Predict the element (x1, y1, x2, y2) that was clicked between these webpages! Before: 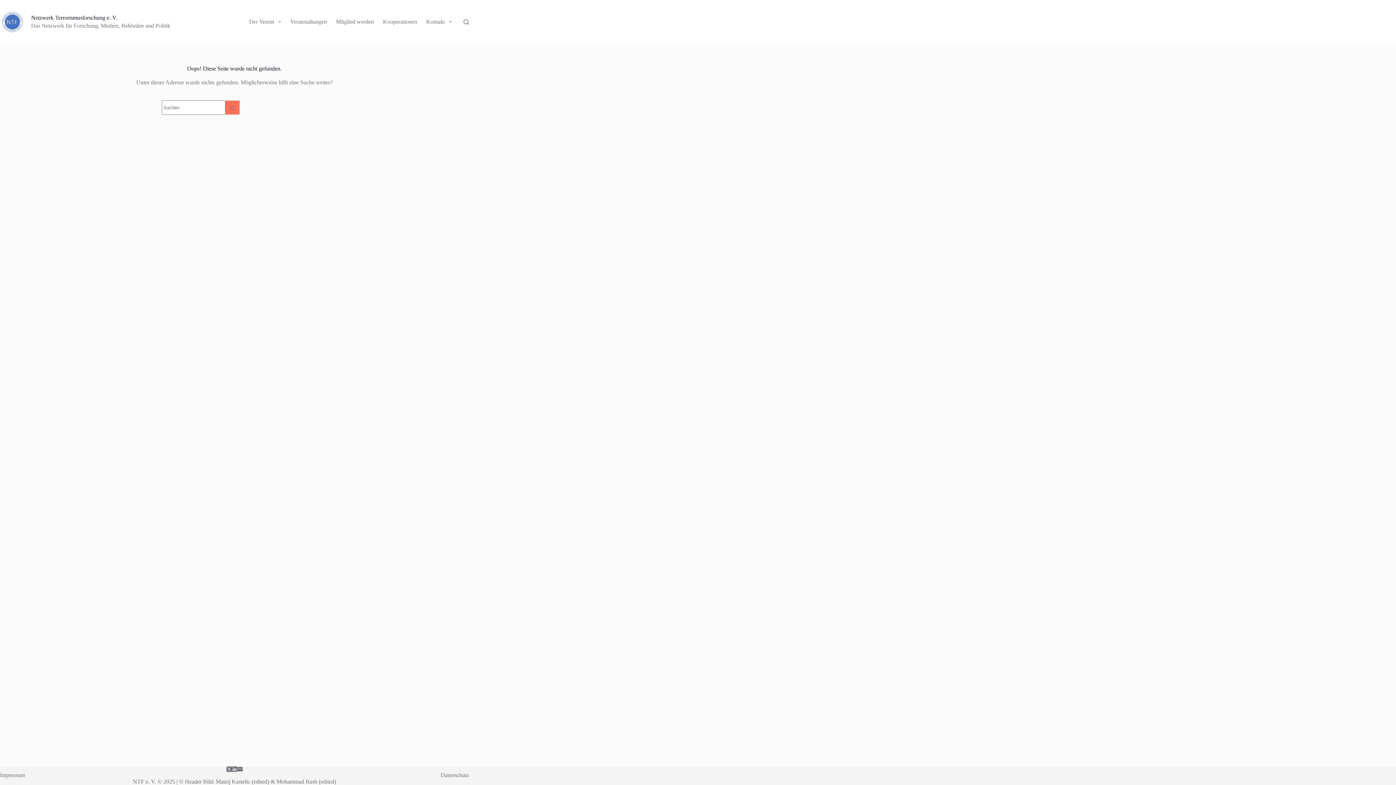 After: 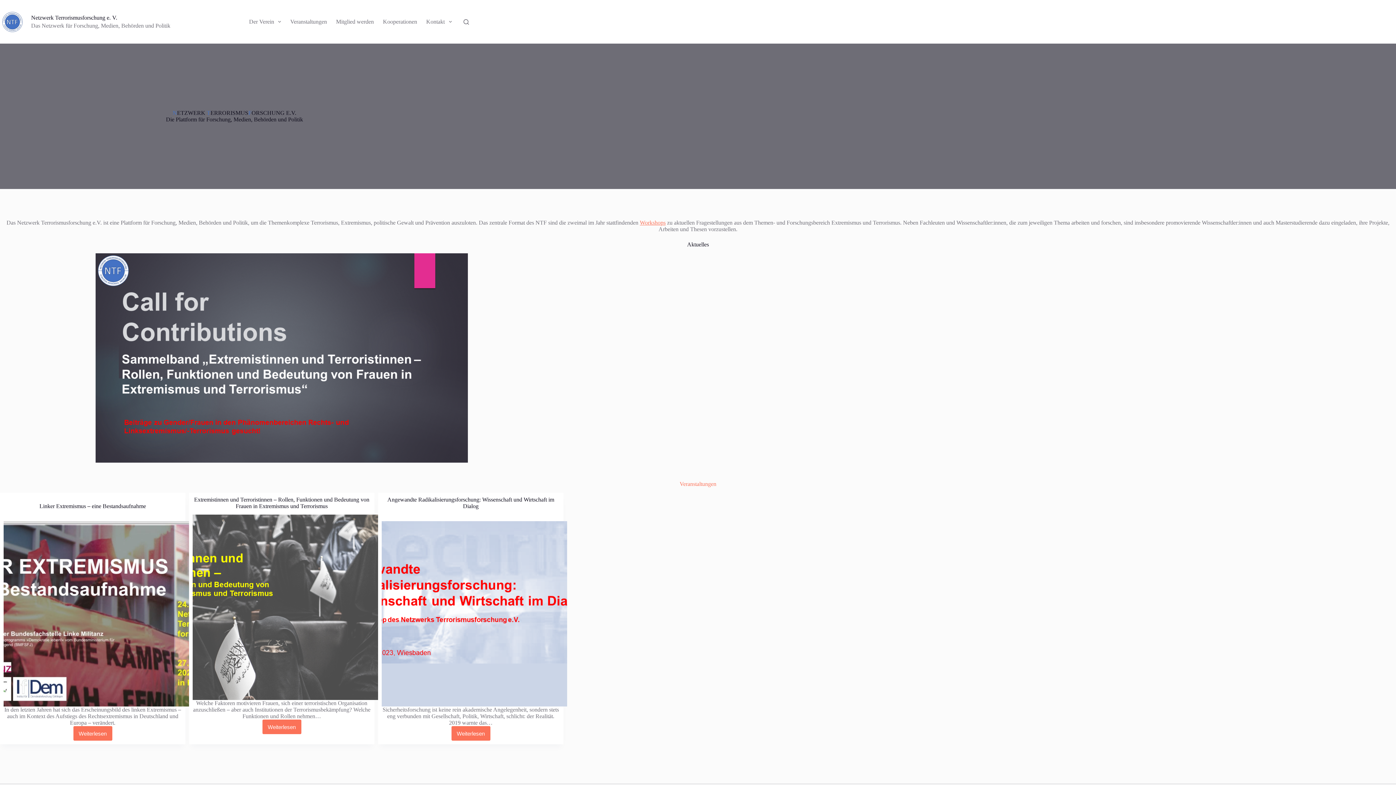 Action: label: Netzwerk Terrorismusforschung e. V. bbox: (31, 14, 117, 20)